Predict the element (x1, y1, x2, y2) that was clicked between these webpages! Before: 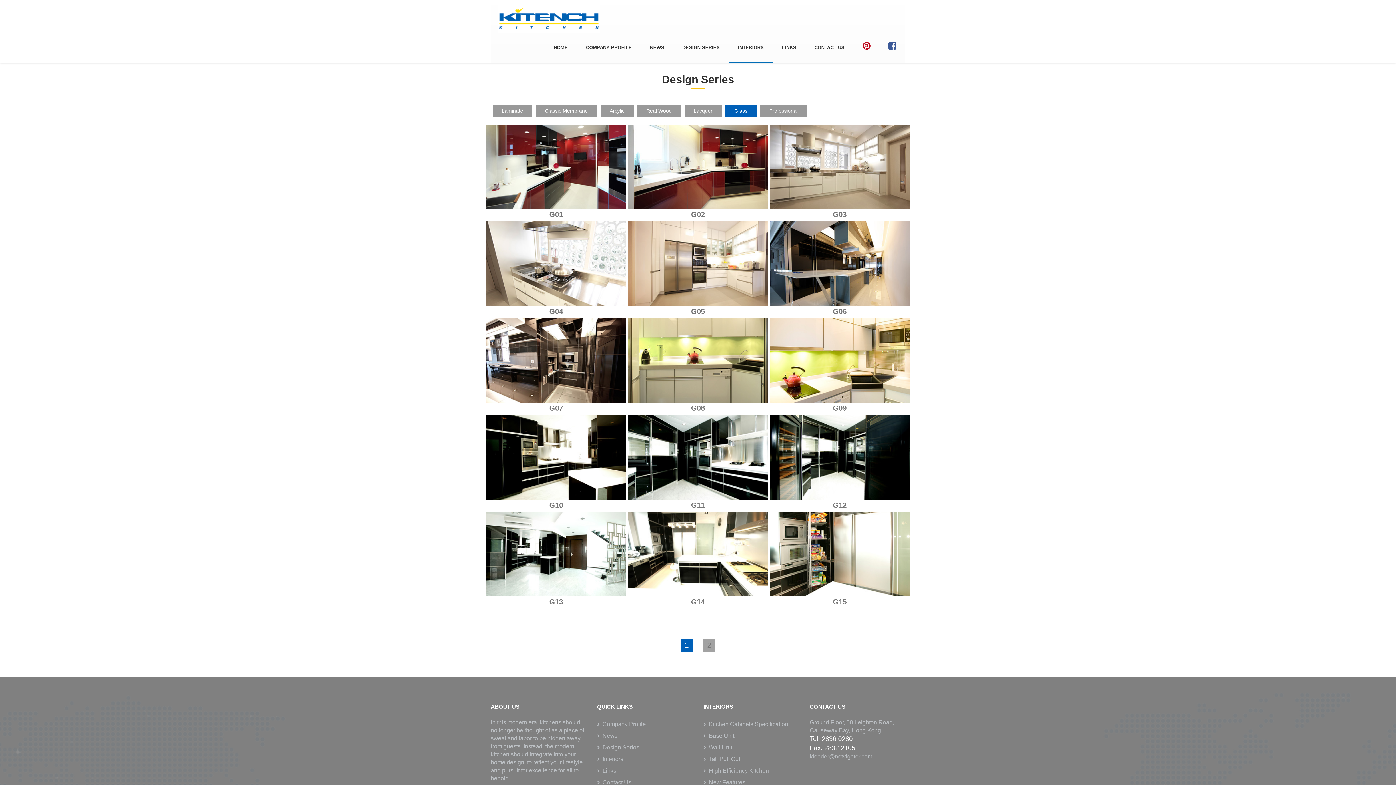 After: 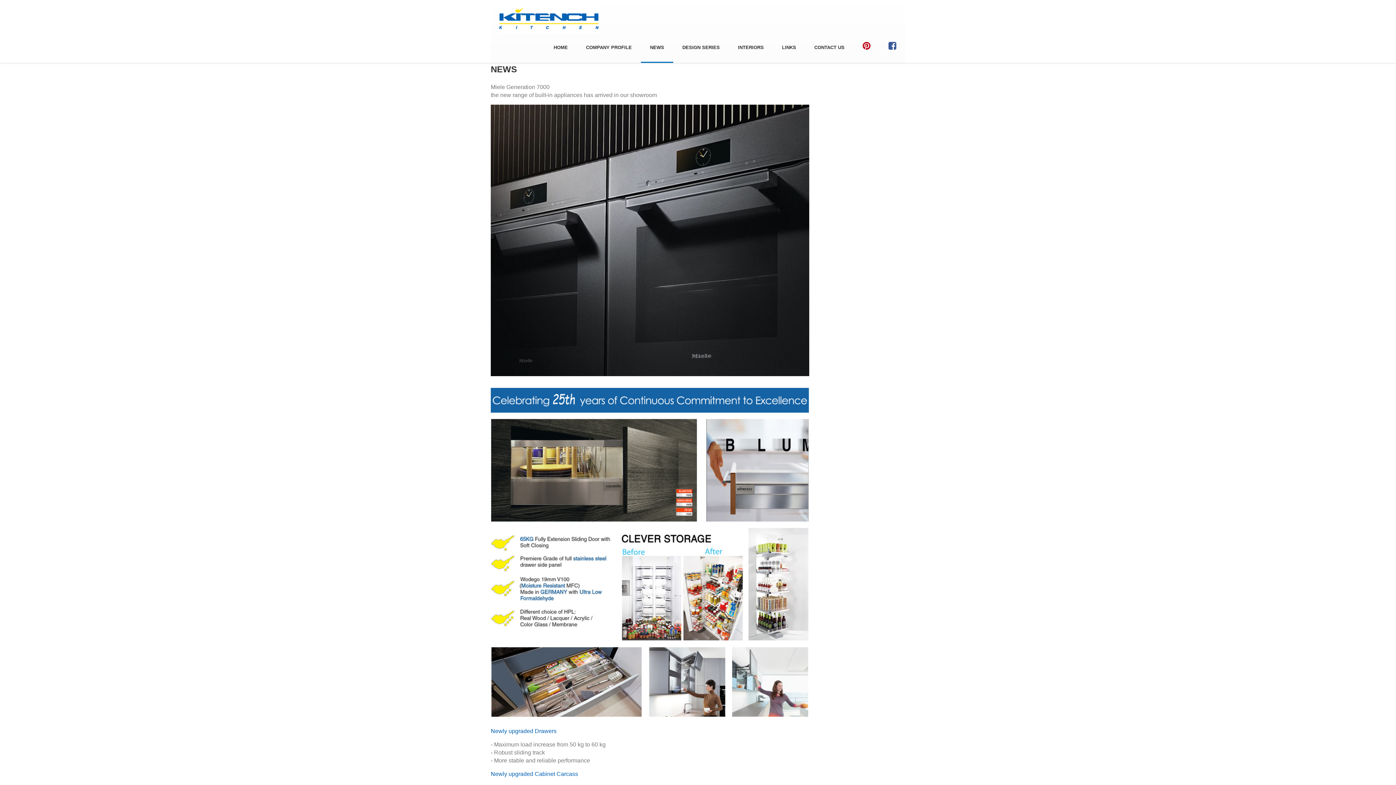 Action: bbox: (641, 33, 673, 62) label: NEWS